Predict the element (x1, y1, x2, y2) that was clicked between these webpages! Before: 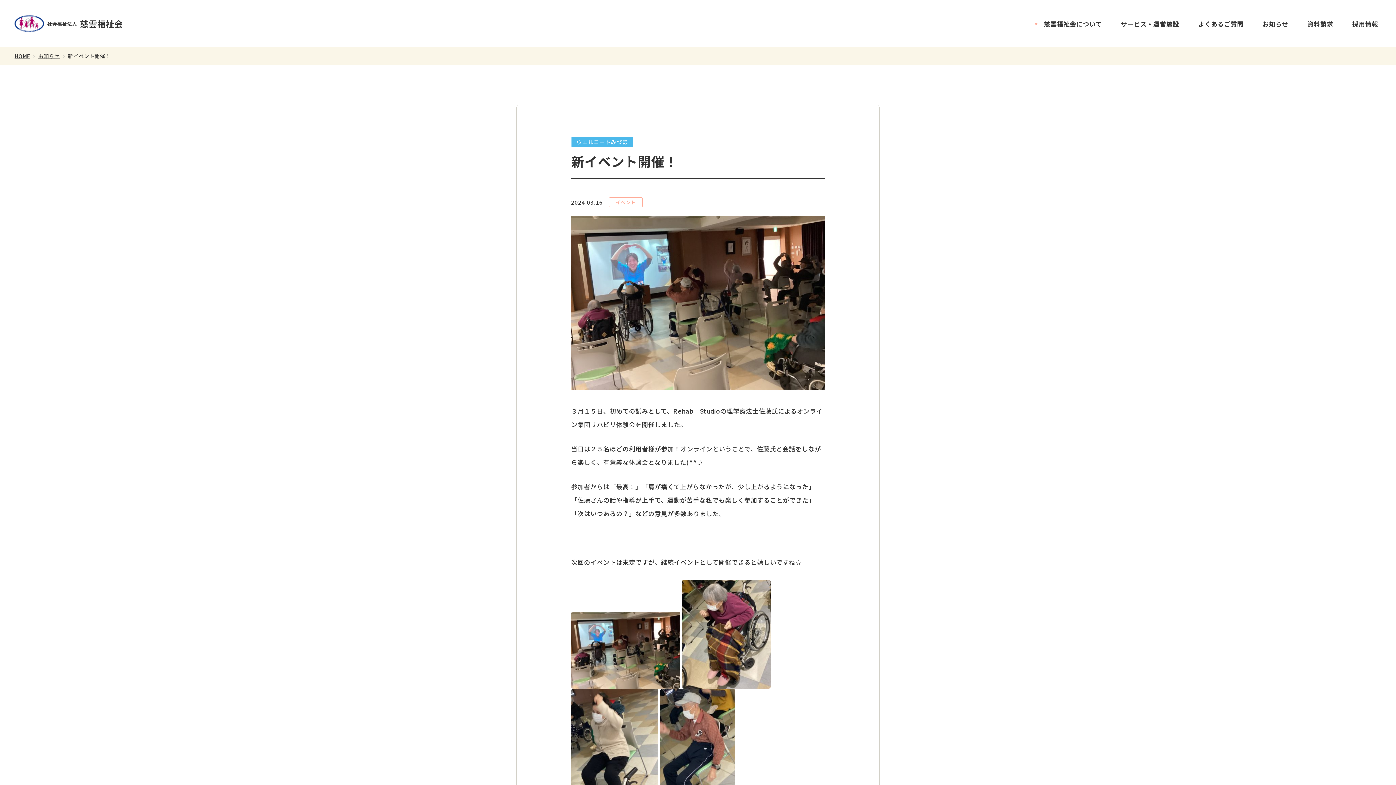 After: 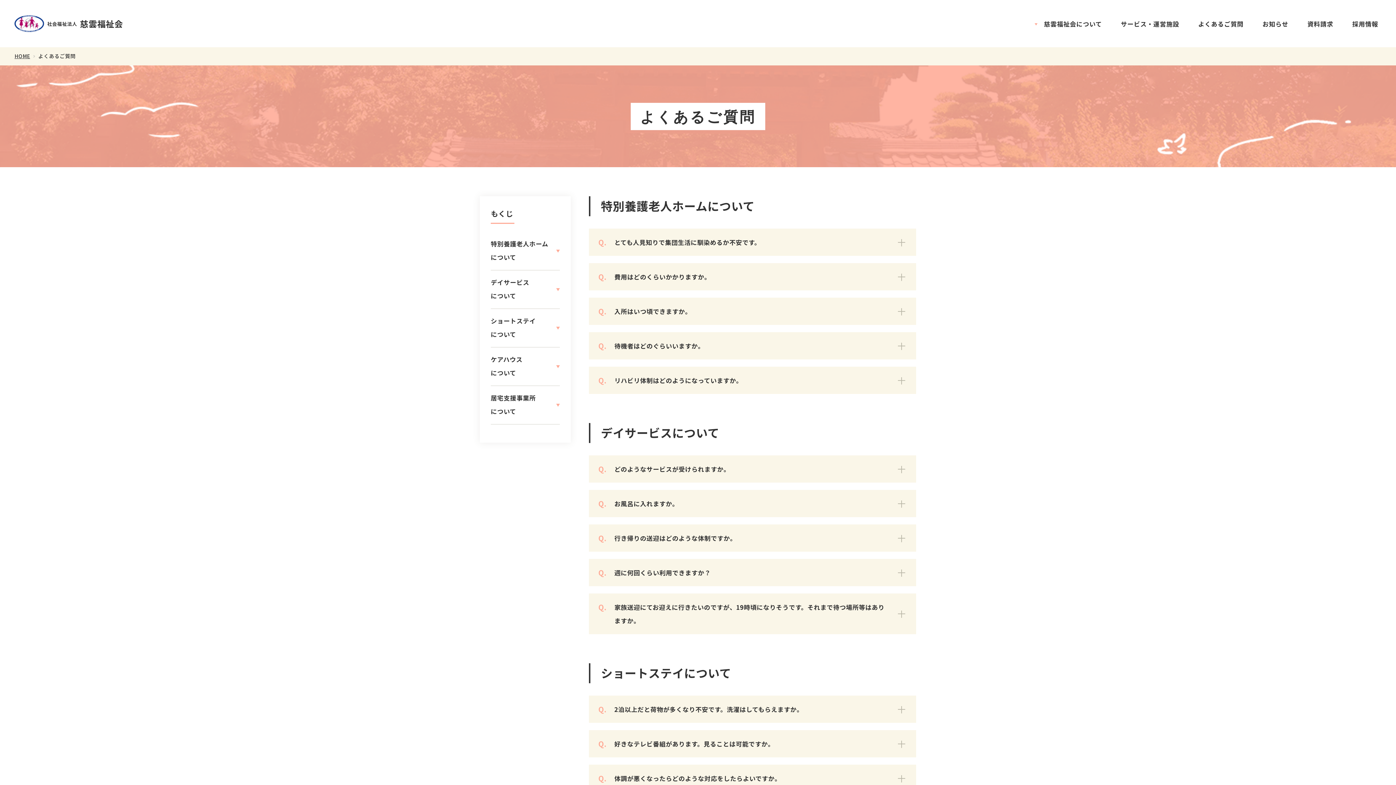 Action: label: よくあるご質問 bbox: (1189, 0, 1253, 47)